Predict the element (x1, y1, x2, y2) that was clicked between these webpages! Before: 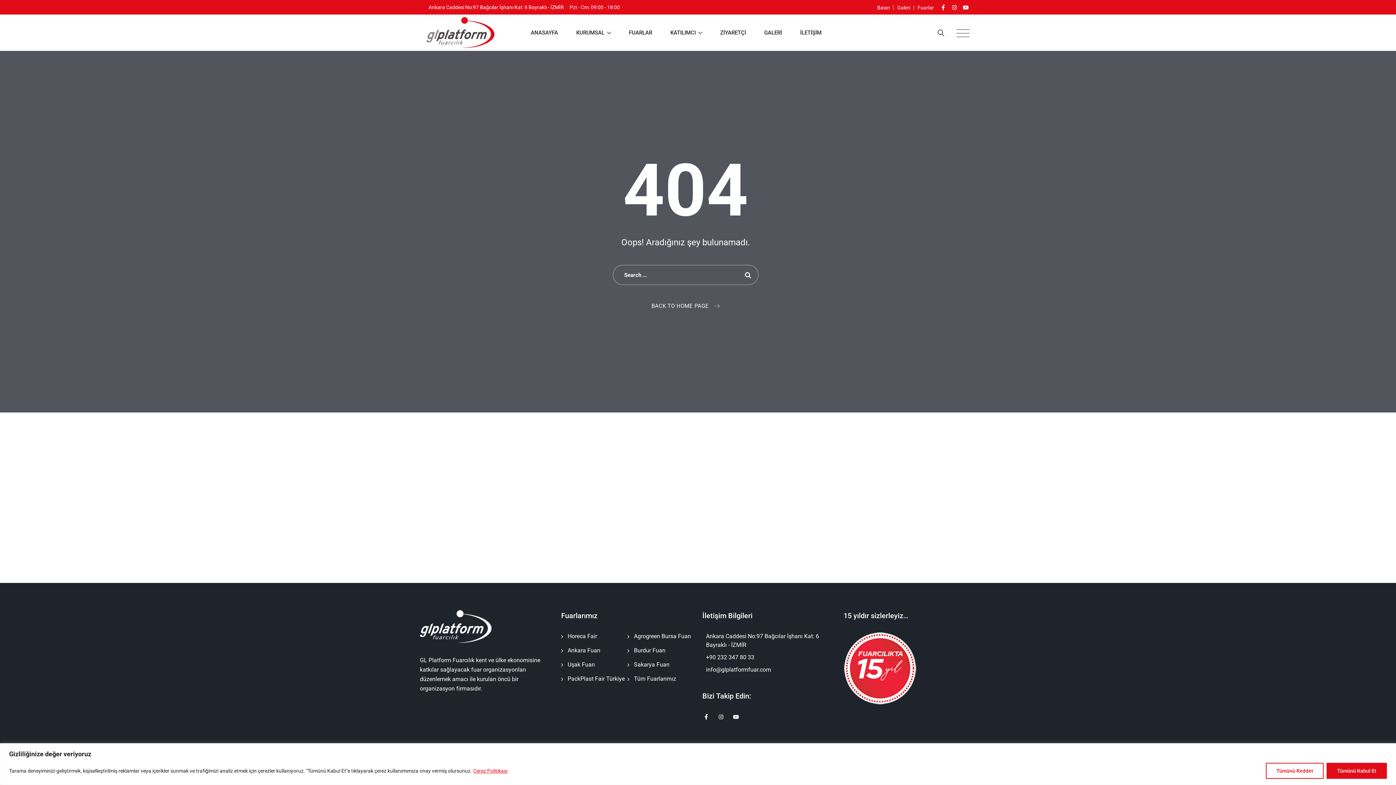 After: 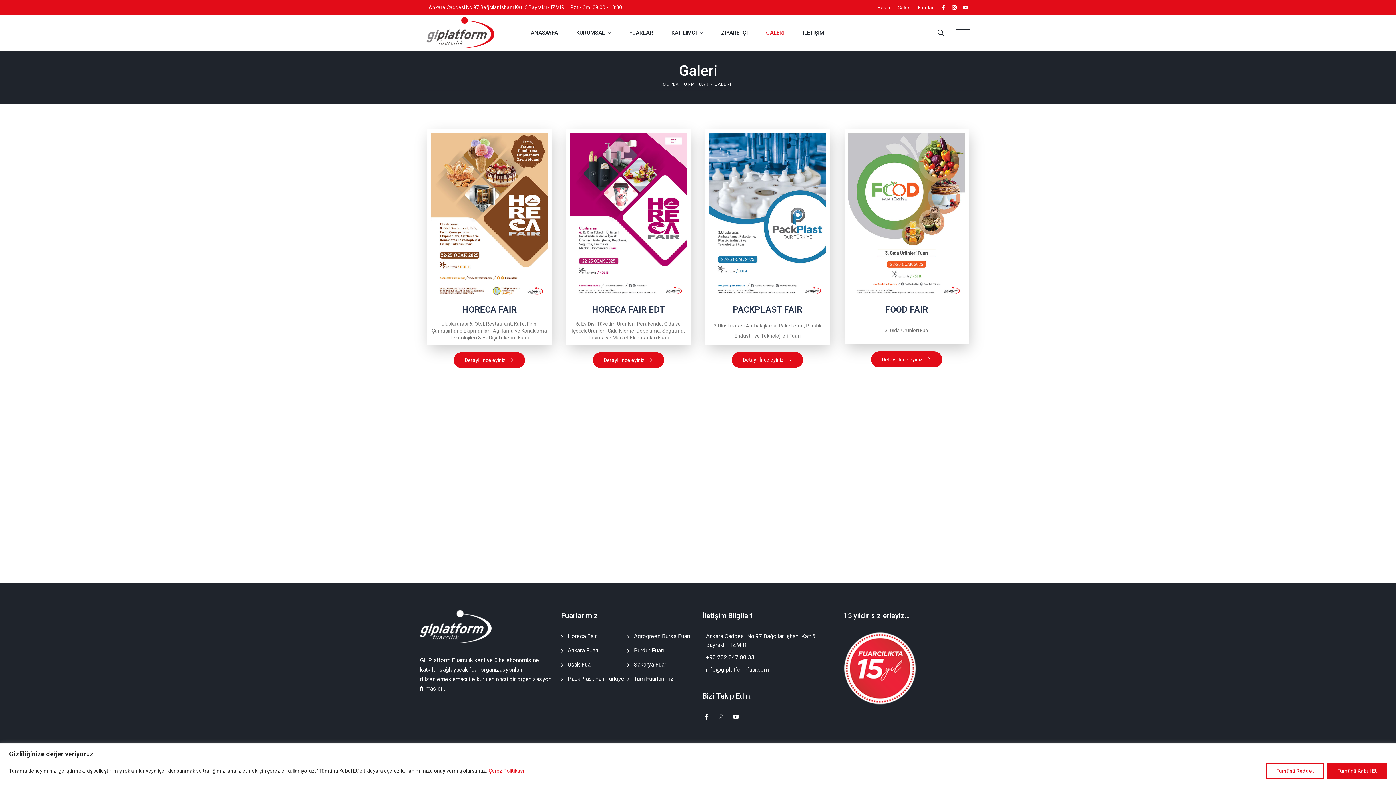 Action: bbox: (897, 4, 910, 10) label: Galeri